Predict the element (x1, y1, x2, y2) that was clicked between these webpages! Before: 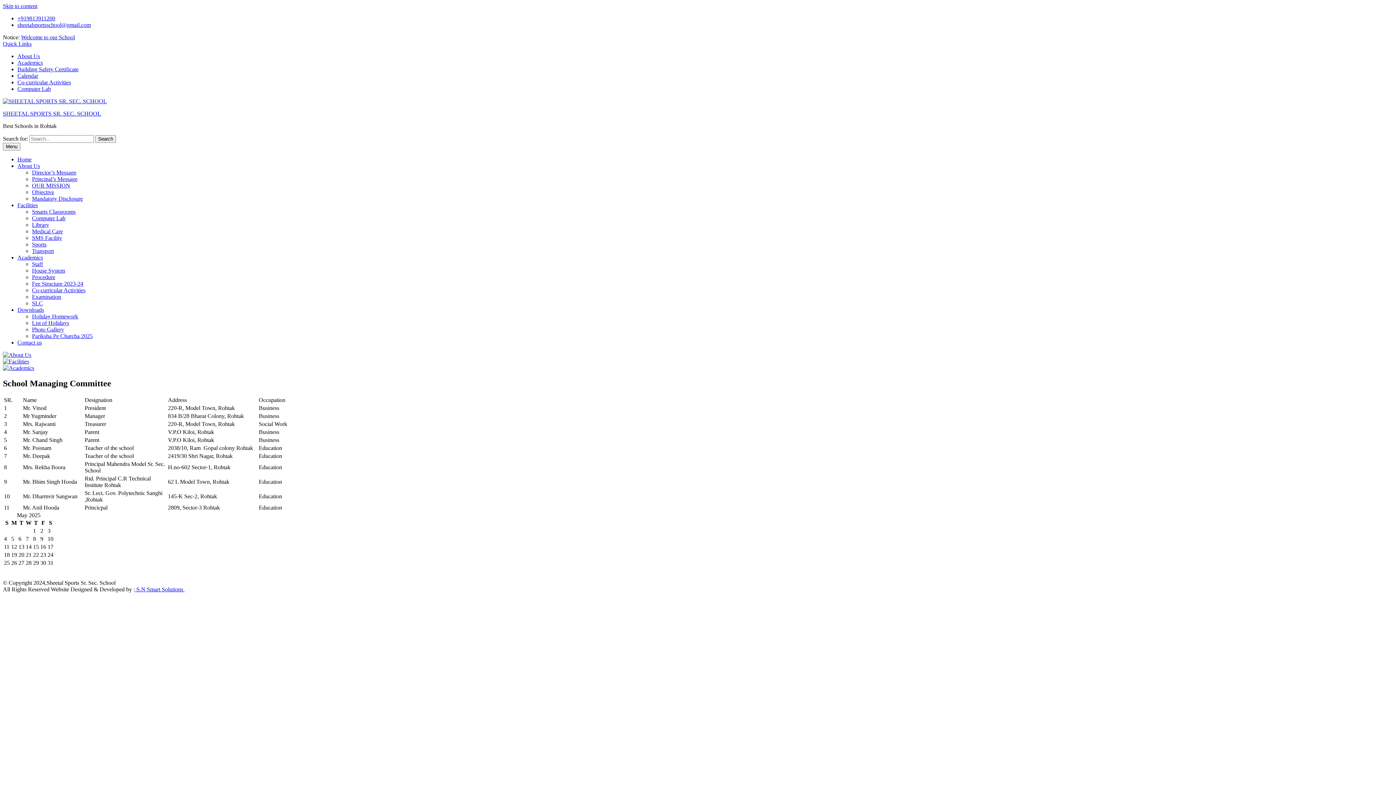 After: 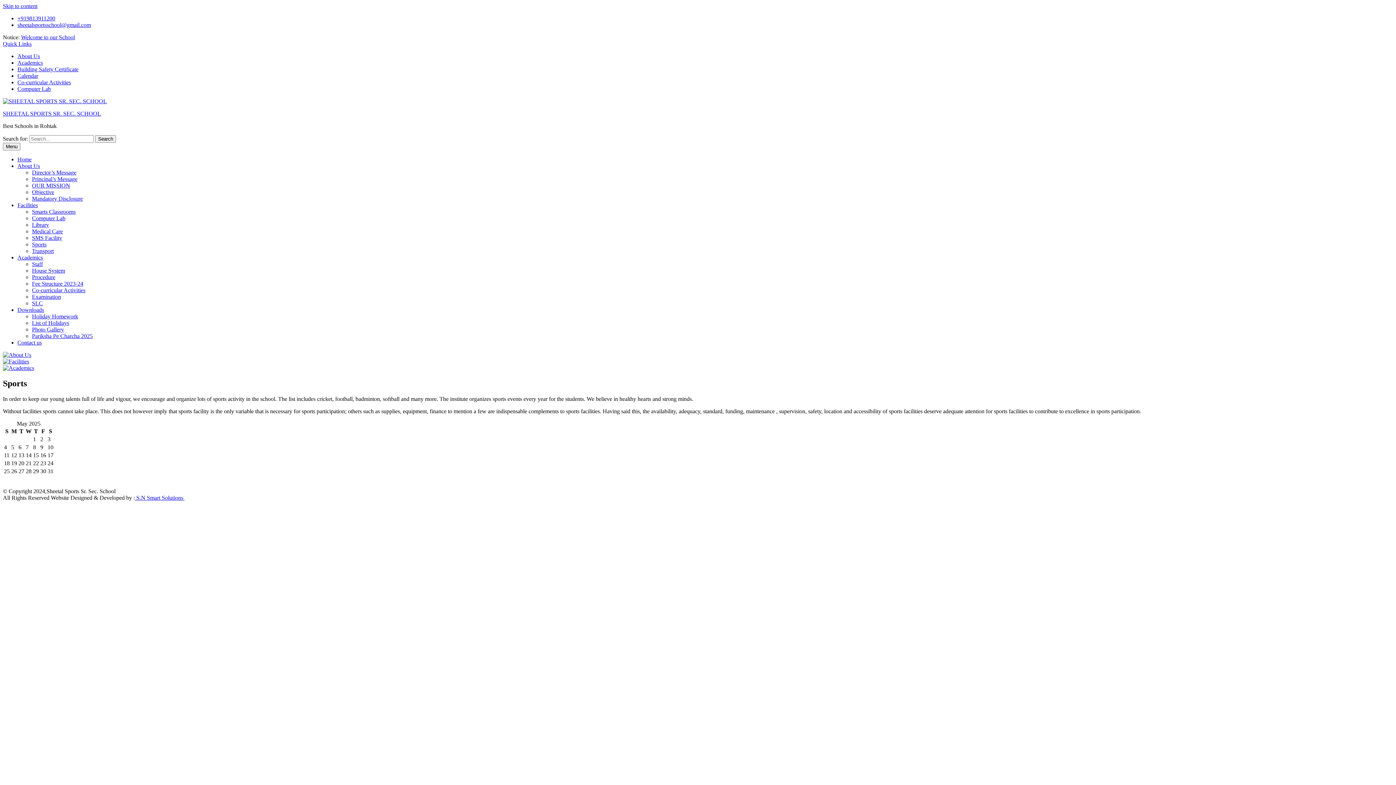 Action: label: Sports bbox: (32, 241, 46, 247)